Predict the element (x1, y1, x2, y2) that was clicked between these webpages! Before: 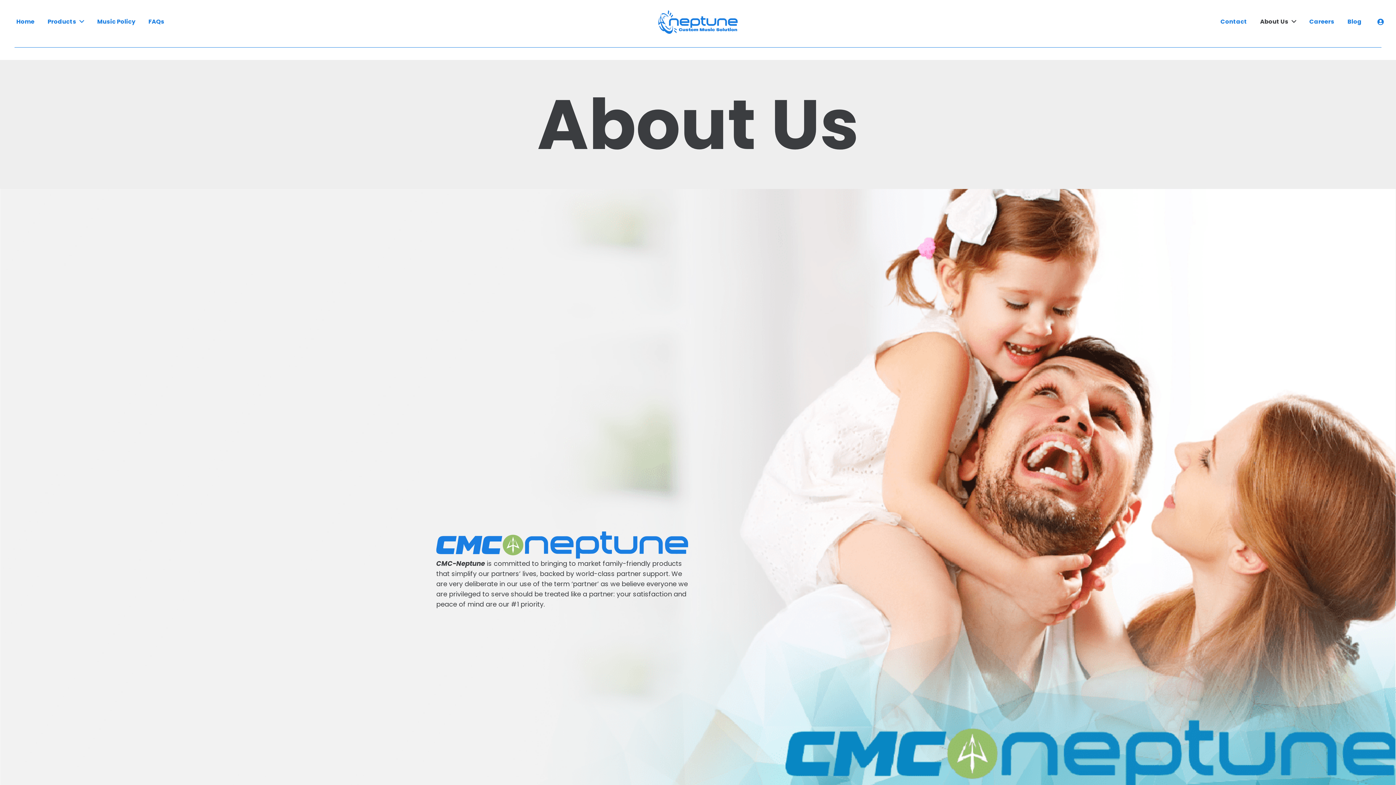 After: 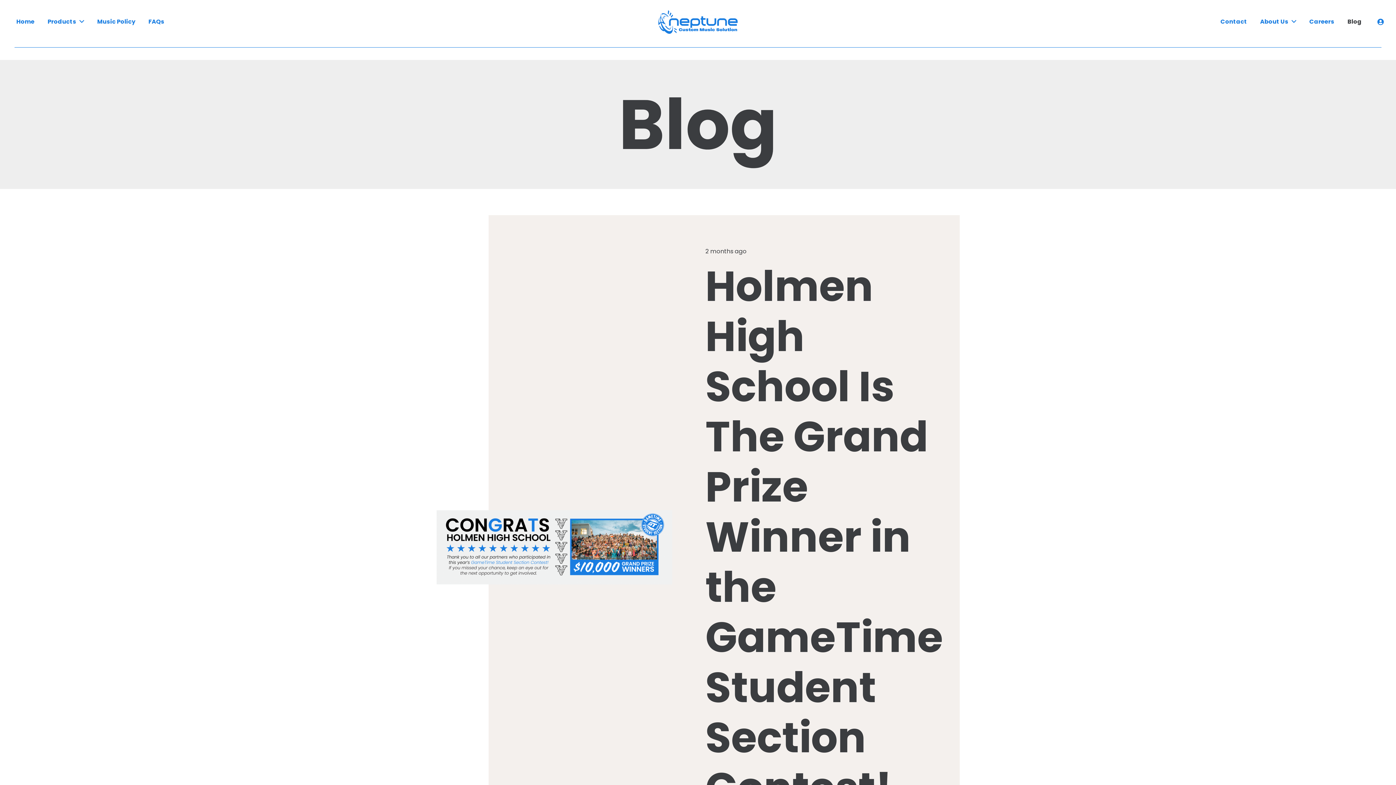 Action: bbox: (1341, 0, 1368, 43) label: Blog